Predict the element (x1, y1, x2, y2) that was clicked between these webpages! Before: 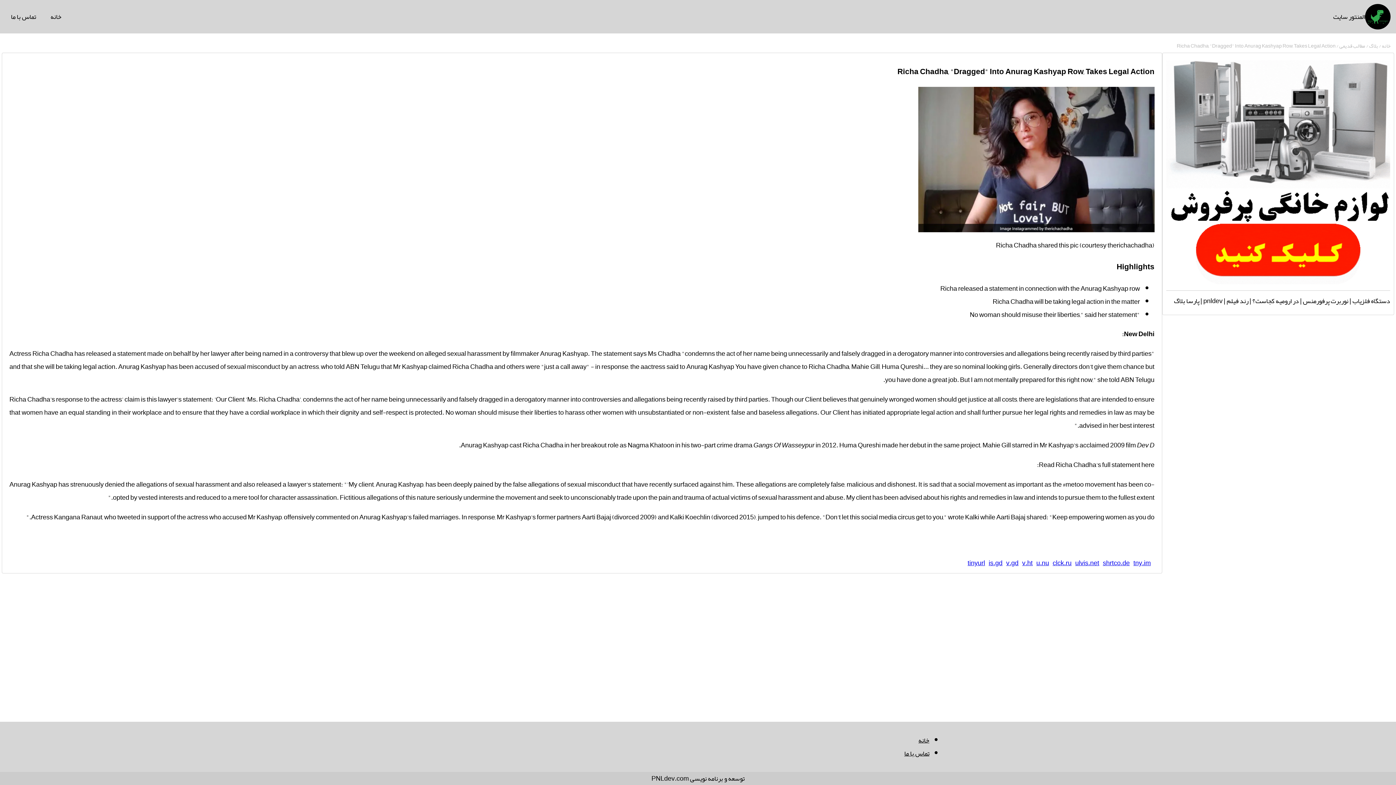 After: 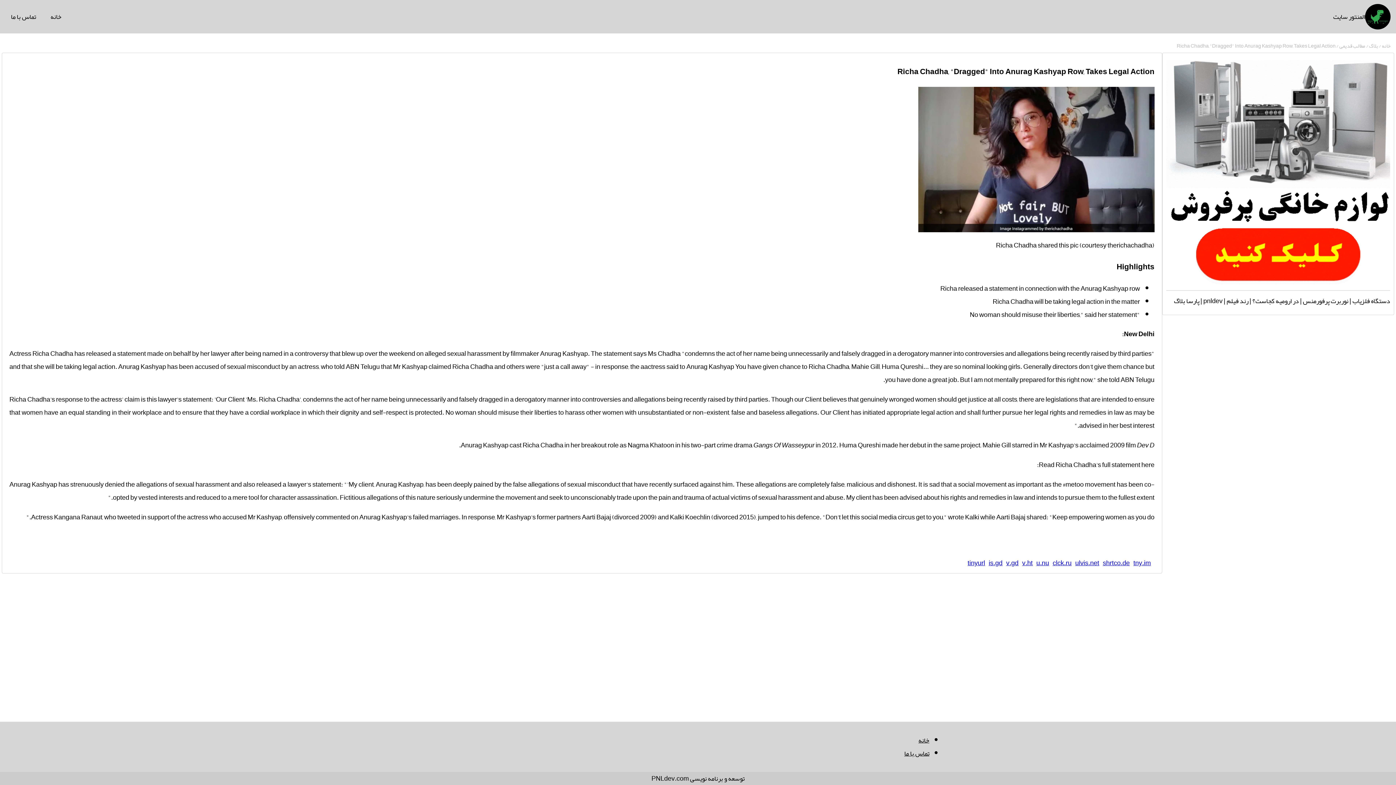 Action: bbox: (1177, 40, 1336, 50) label: Richa Chadha, "Dragged" Into Anurag Kashyap Row, Takes Legal Action